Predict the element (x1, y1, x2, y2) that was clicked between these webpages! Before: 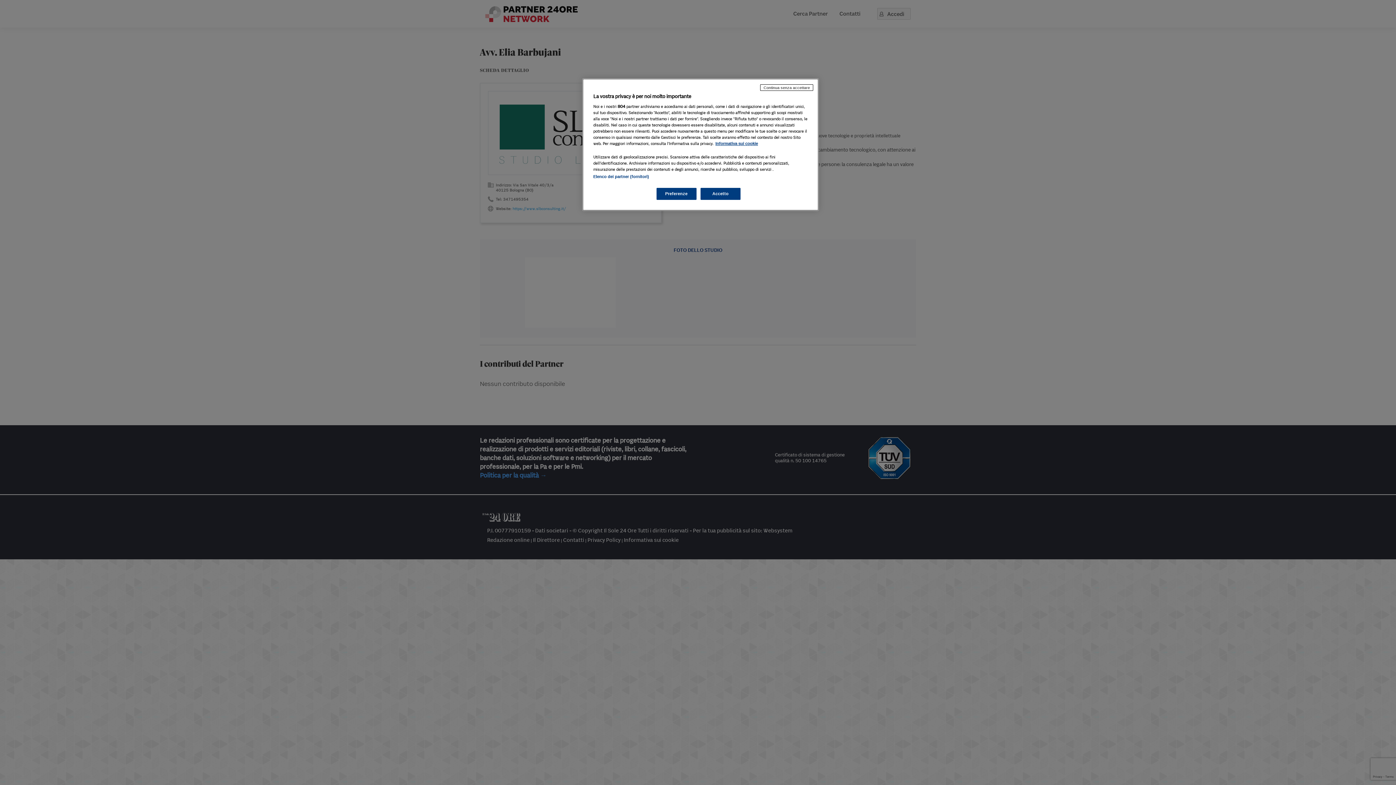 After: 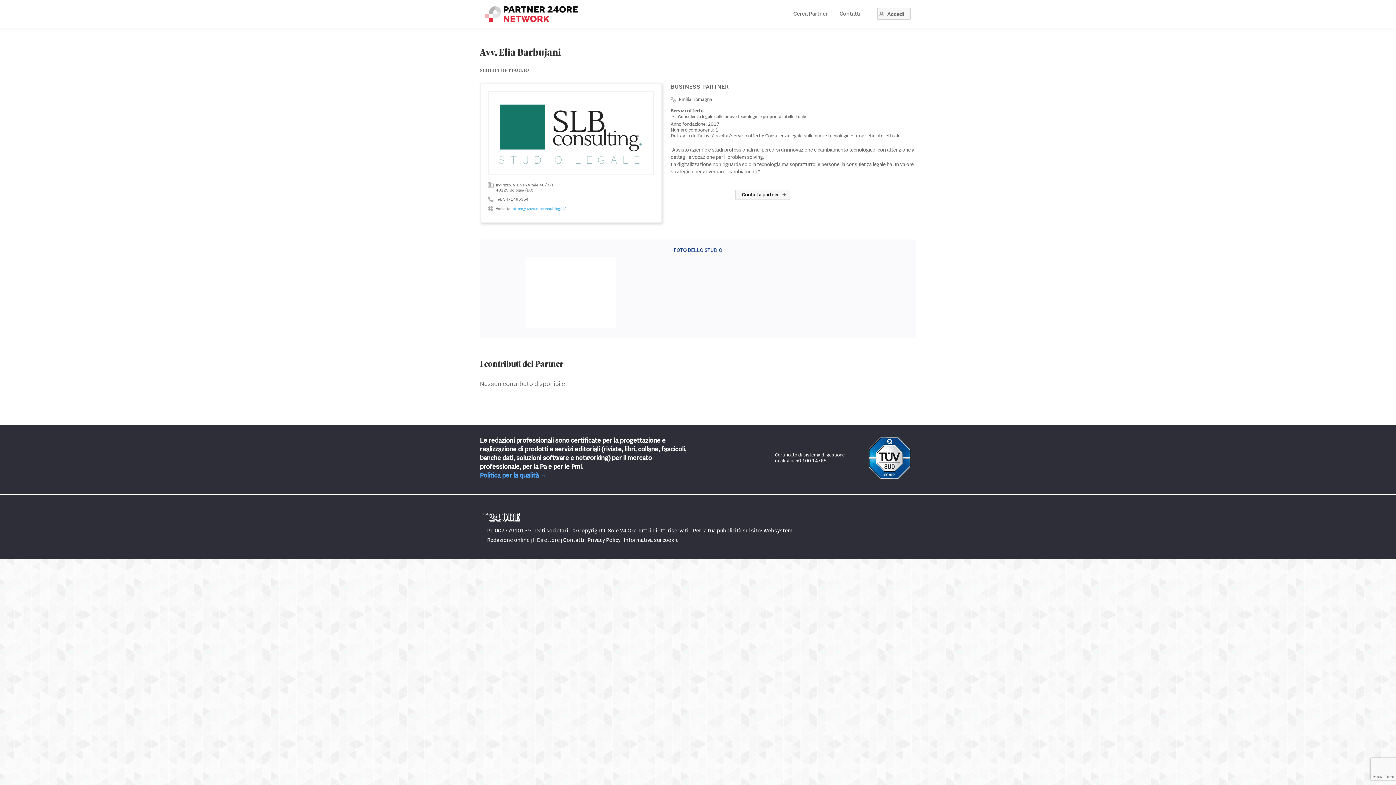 Action: bbox: (700, 188, 740, 200) label: Accetto